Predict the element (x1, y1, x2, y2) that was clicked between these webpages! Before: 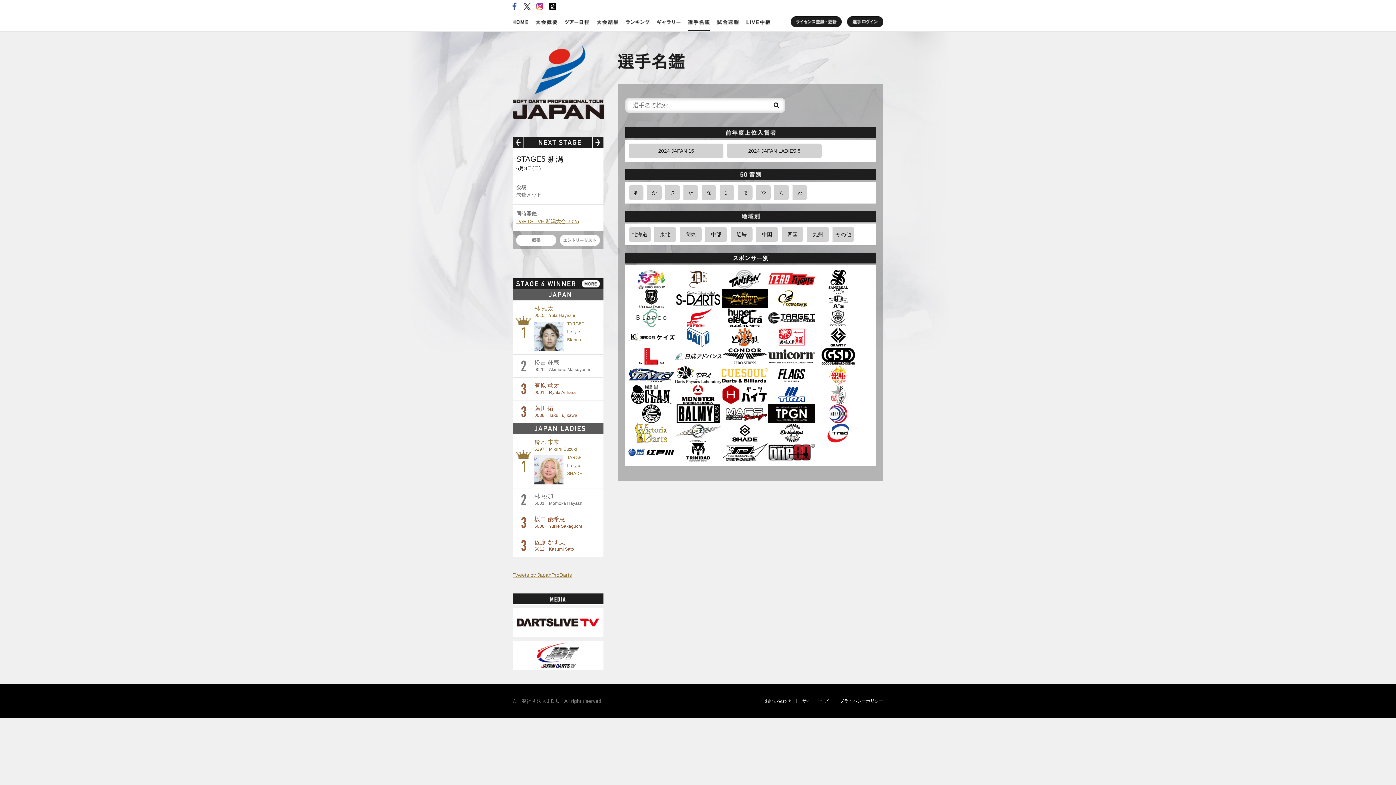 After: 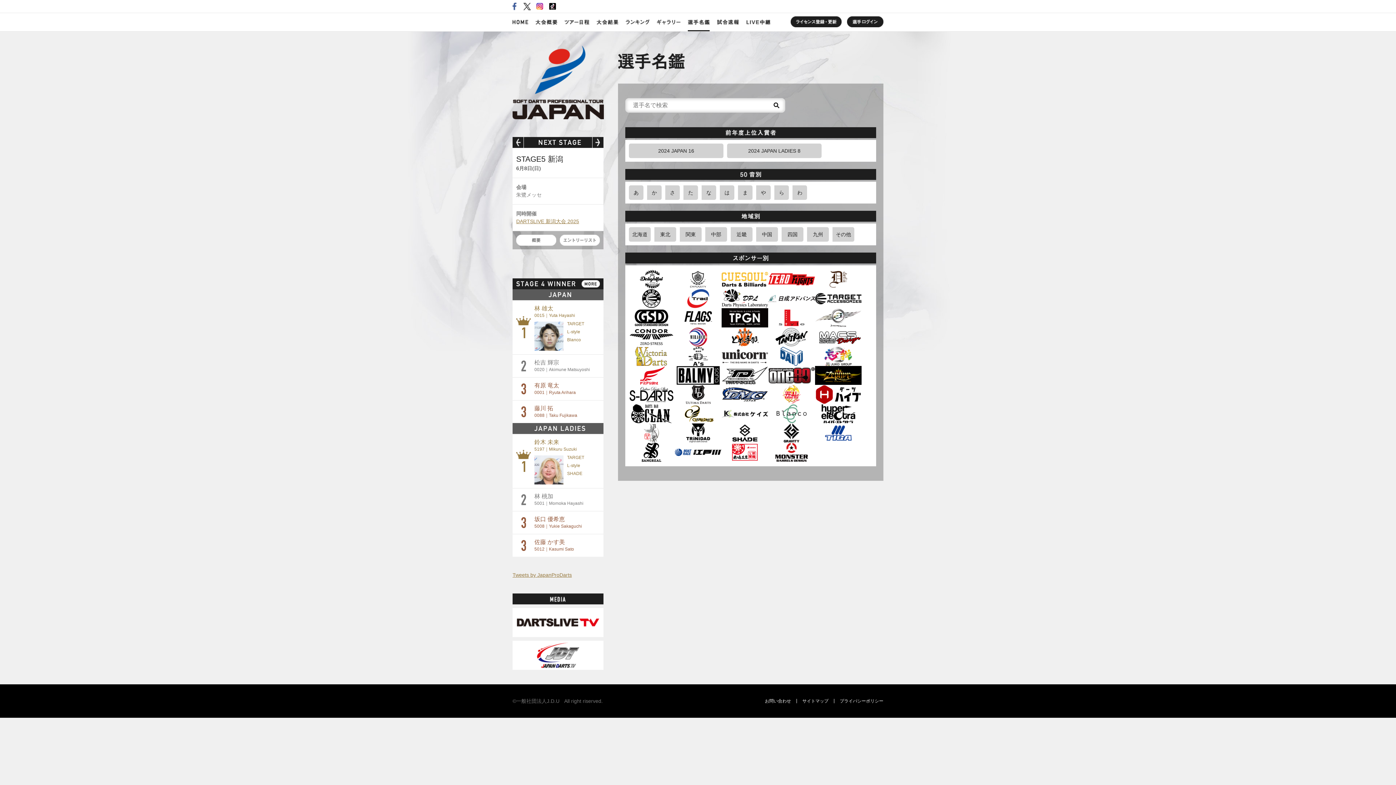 Action: bbox: (688, 13, 709, 31)